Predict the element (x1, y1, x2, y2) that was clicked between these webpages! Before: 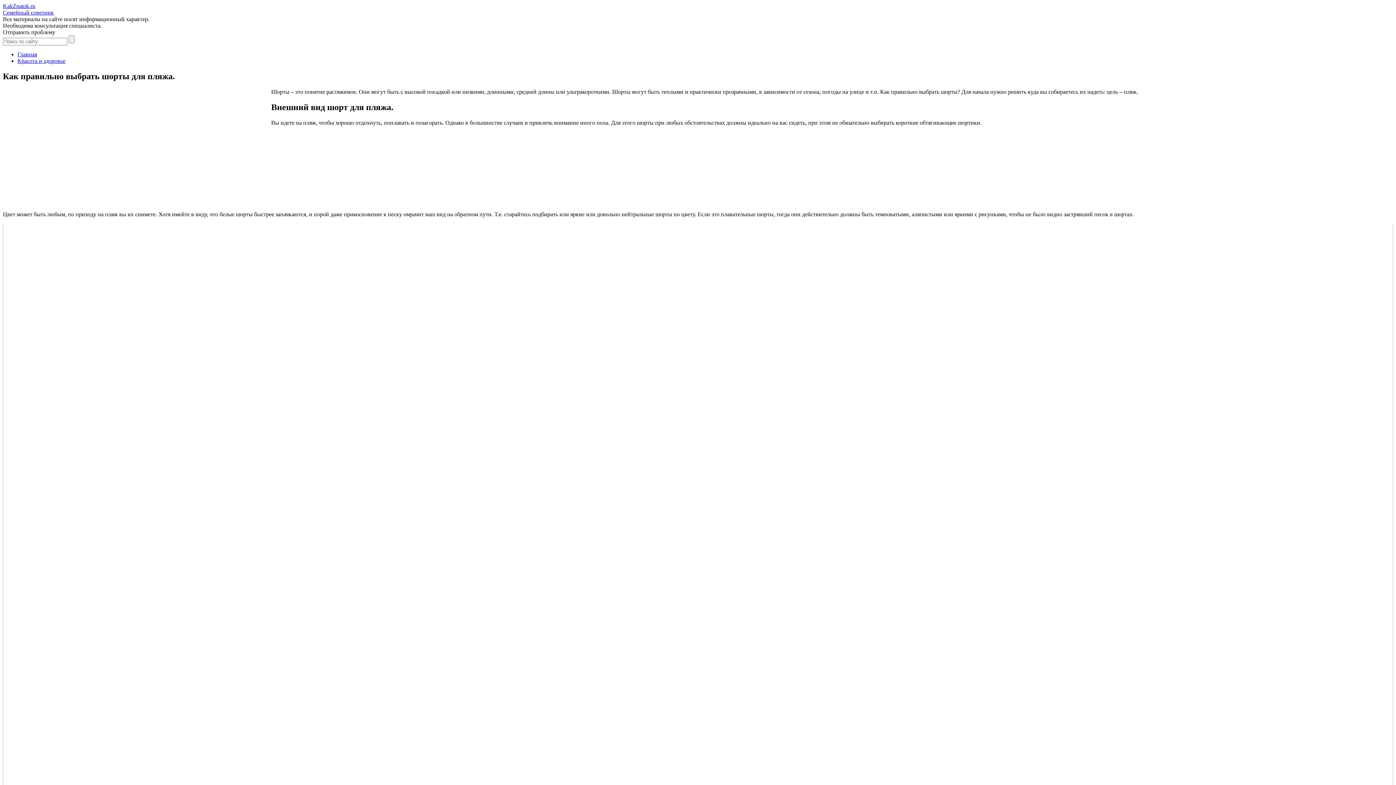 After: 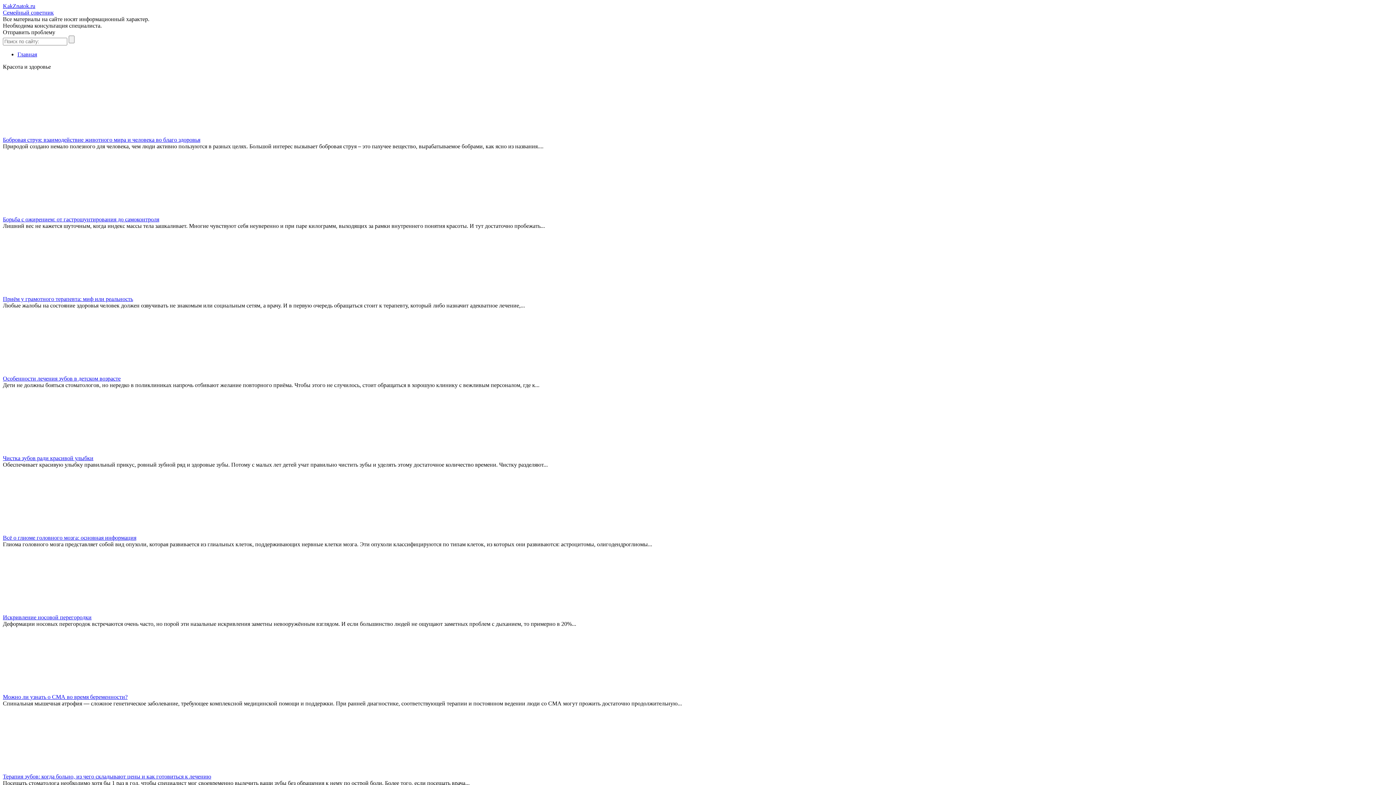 Action: label: Красота и здоровье bbox: (17, 57, 65, 64)